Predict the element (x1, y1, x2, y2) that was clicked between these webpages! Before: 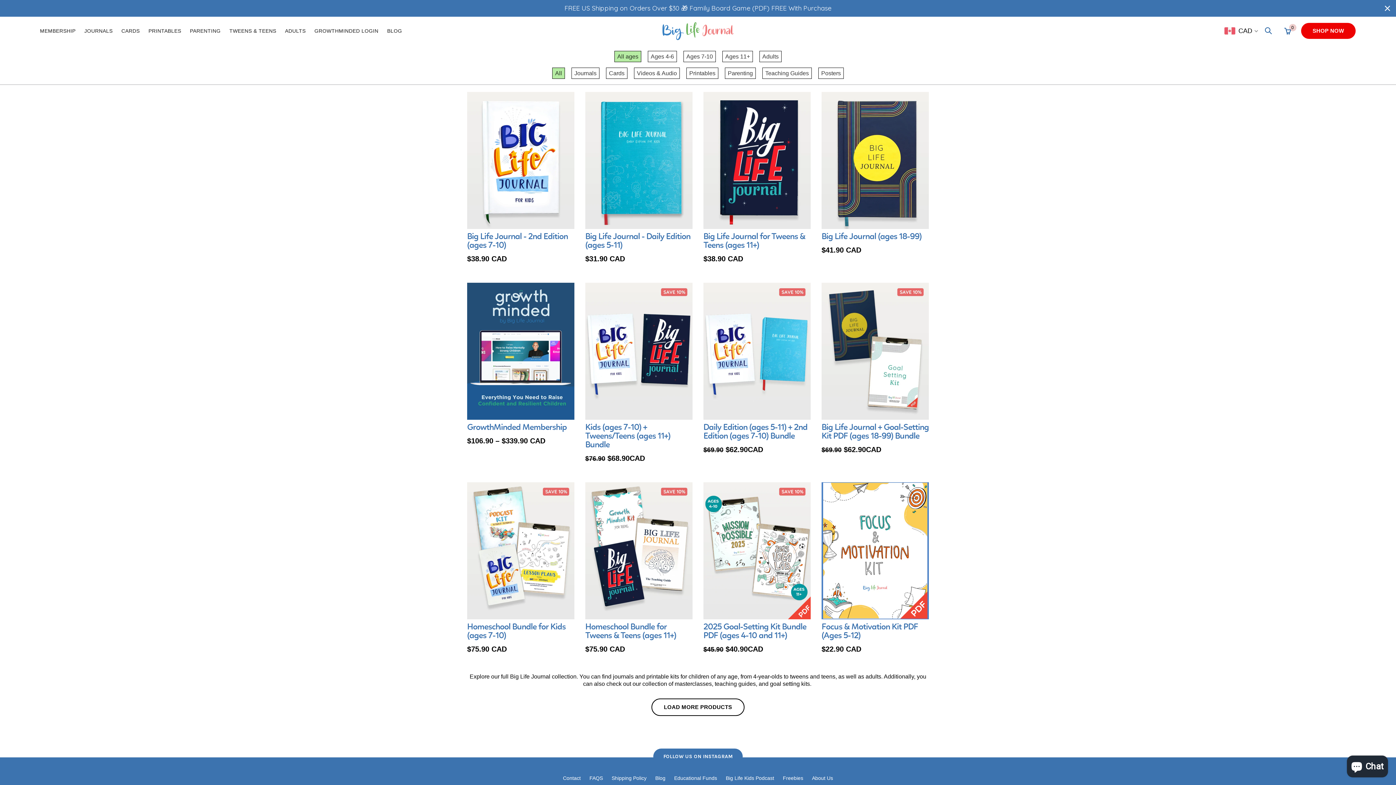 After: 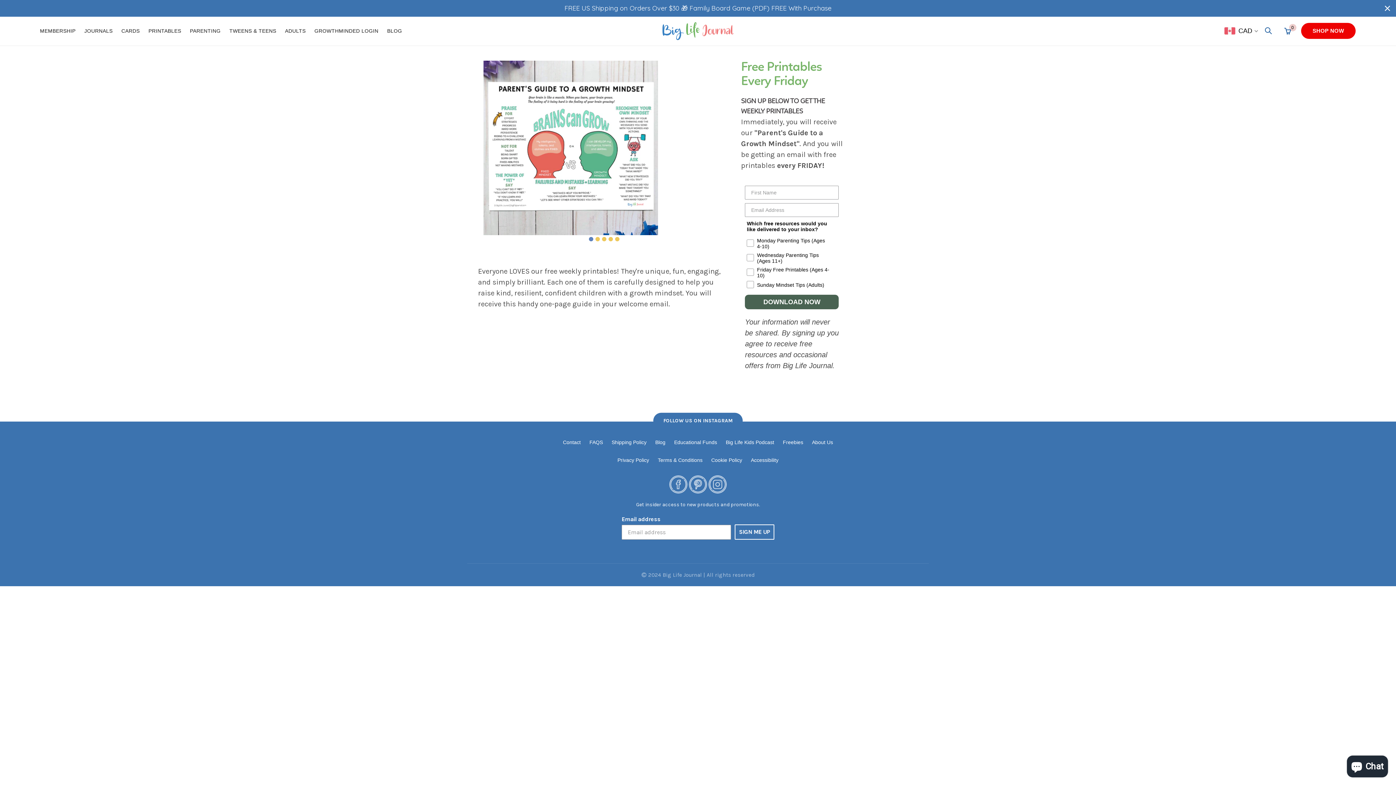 Action: label: Freebies bbox: (783, 775, 803, 781)